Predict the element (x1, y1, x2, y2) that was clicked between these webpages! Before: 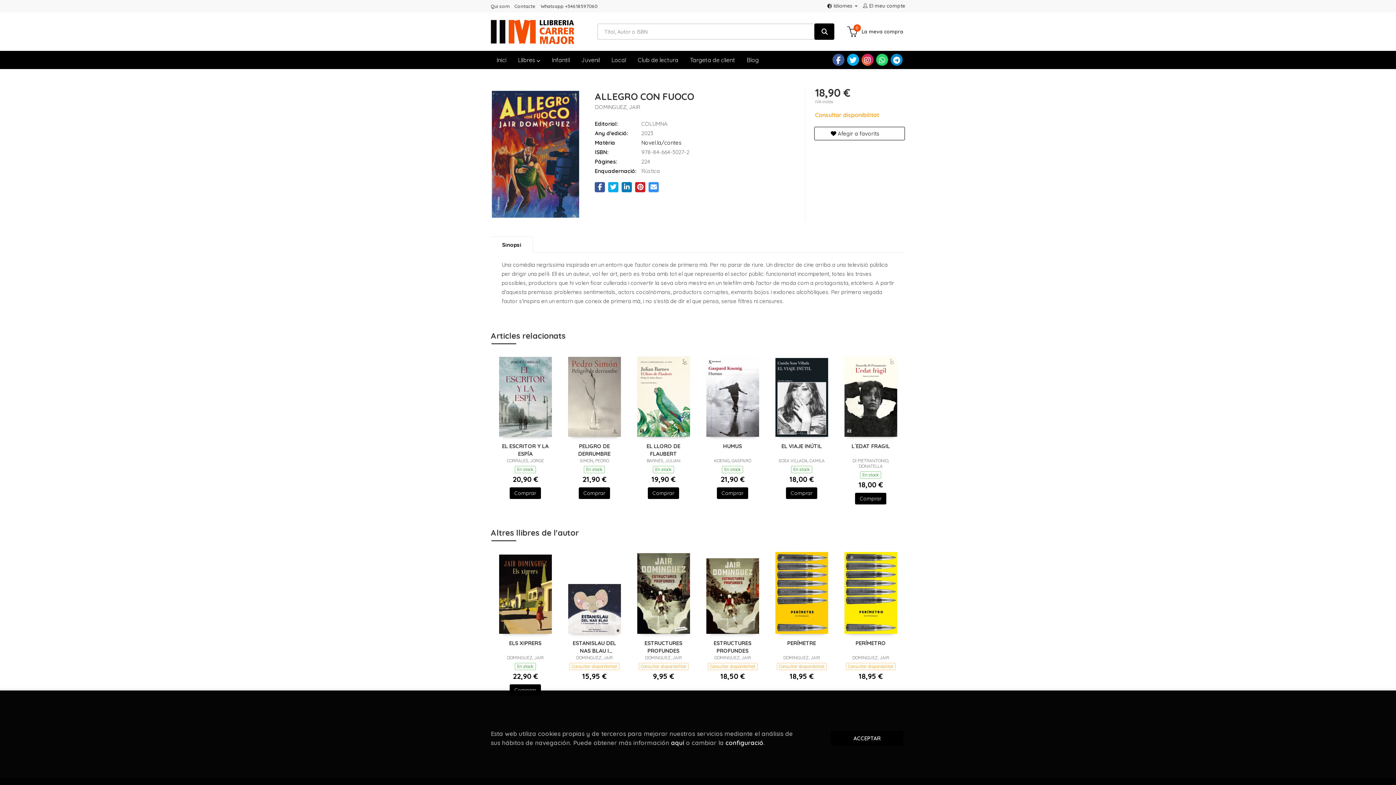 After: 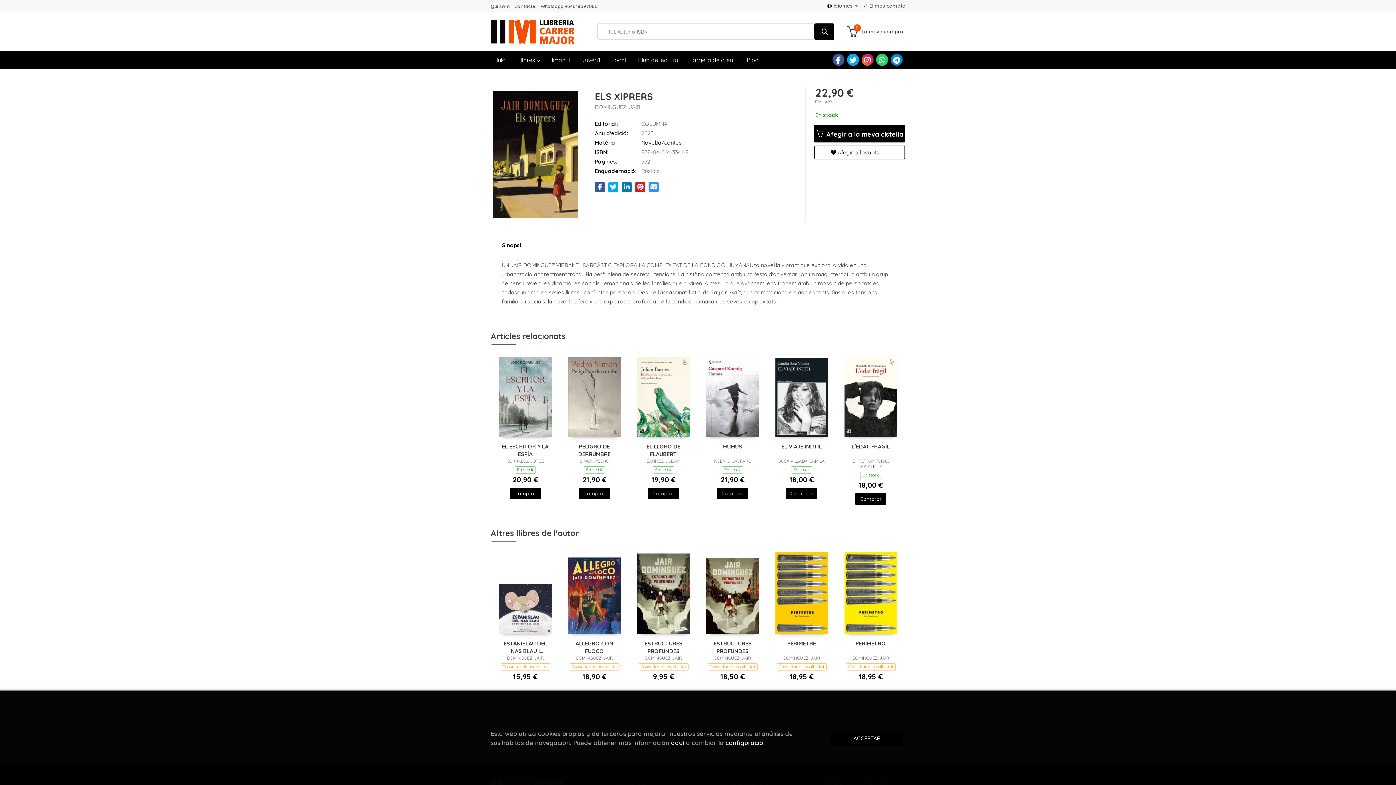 Action: label: ELS XIPRERS bbox: (497, 639, 553, 654)